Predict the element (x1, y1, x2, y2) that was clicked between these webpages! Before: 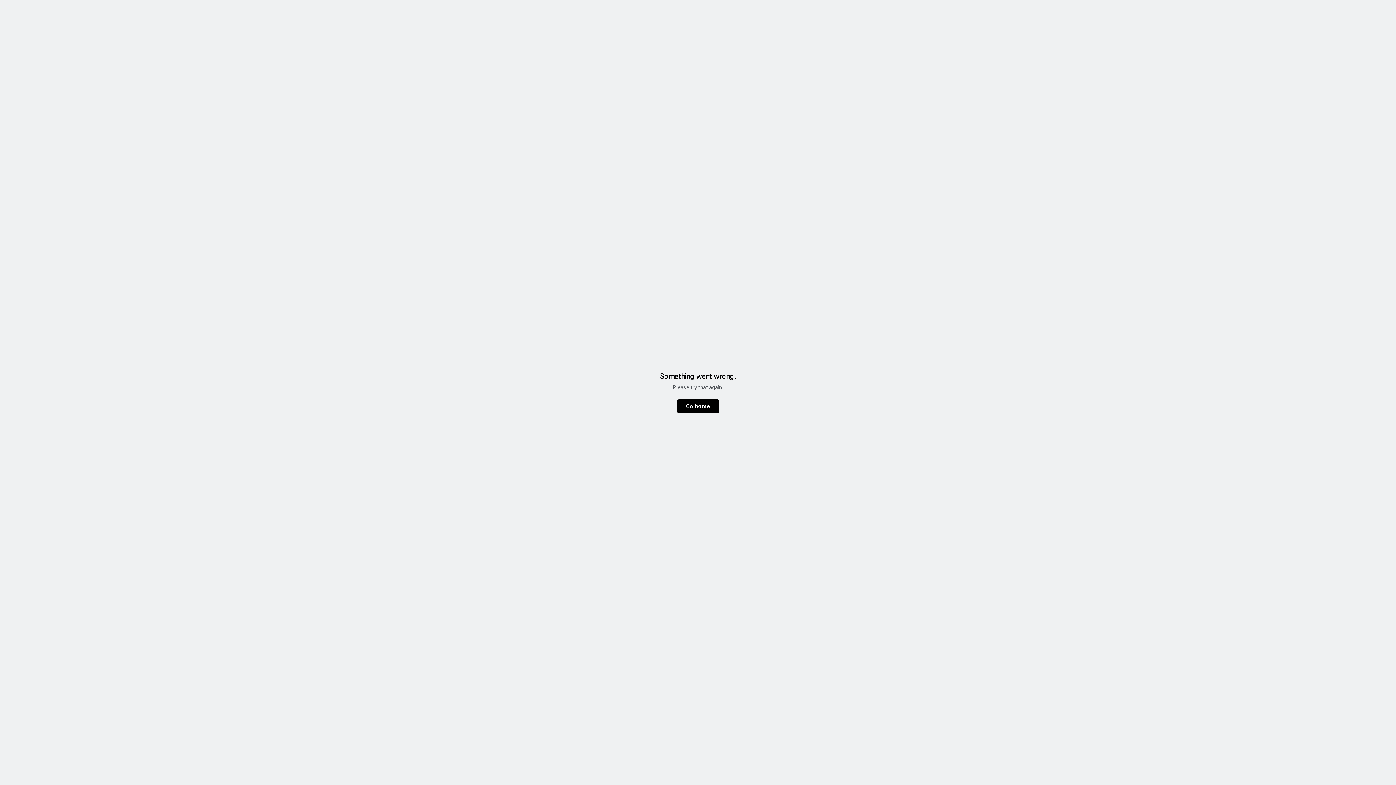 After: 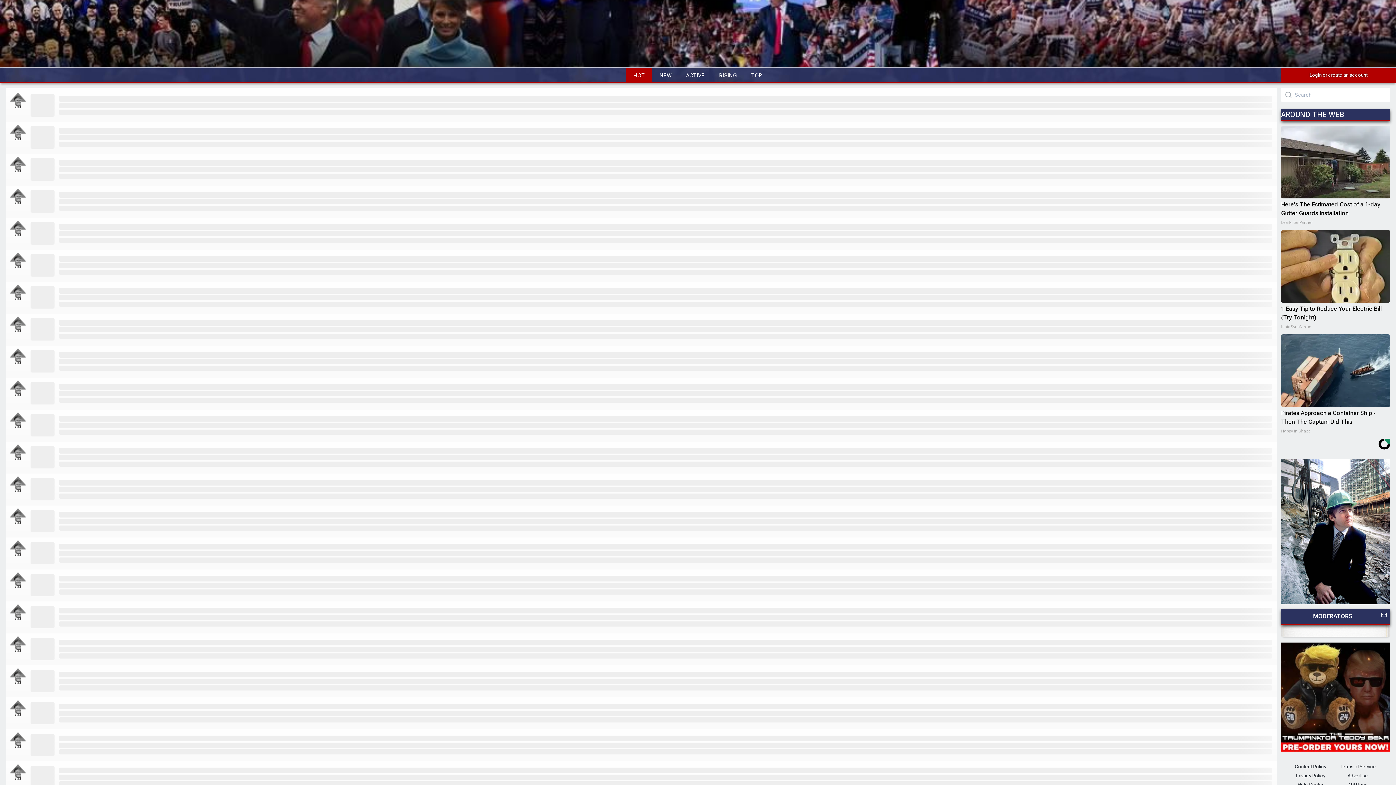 Action: label: Go home bbox: (677, 399, 719, 413)